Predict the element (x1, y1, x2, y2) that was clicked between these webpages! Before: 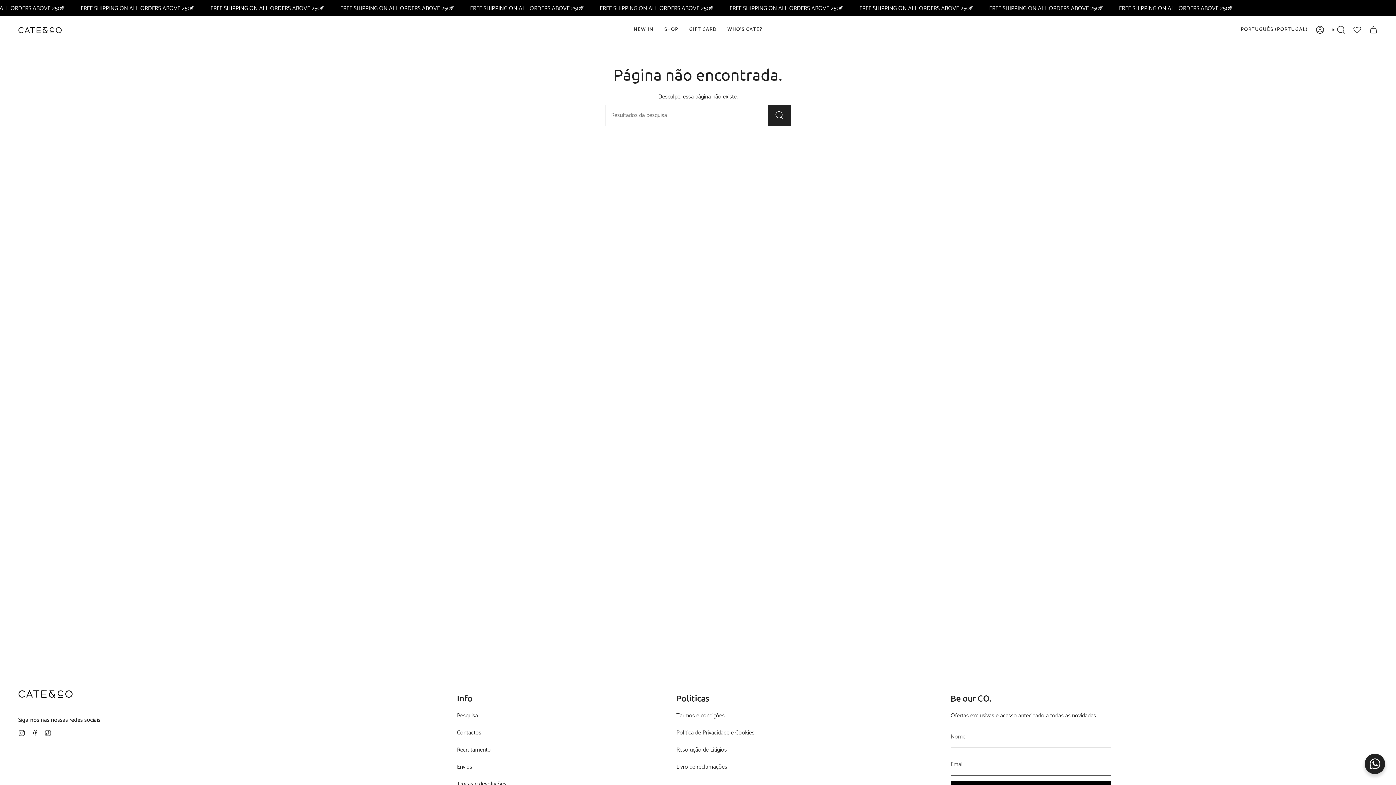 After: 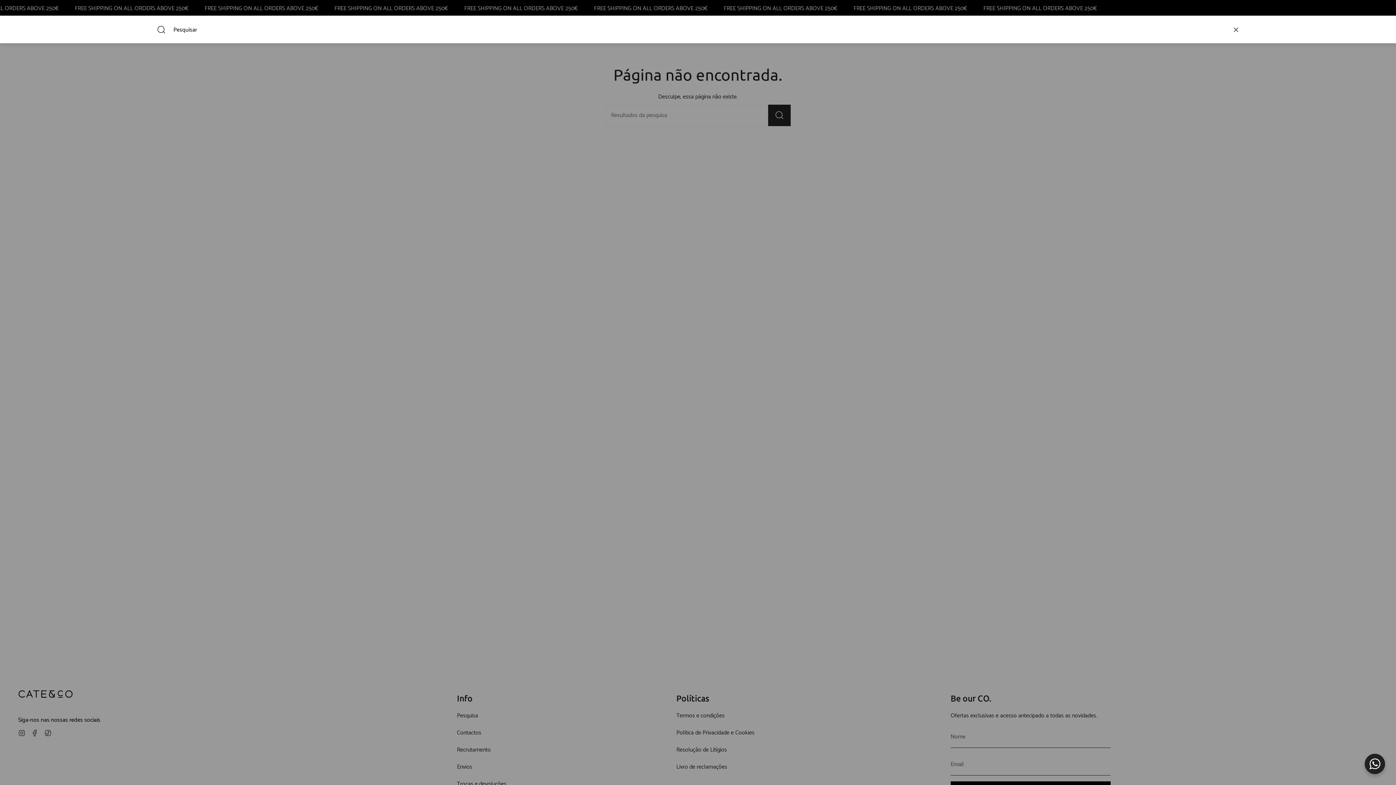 Action: label: PESQUISAR bbox: (1328, 23, 1349, 36)